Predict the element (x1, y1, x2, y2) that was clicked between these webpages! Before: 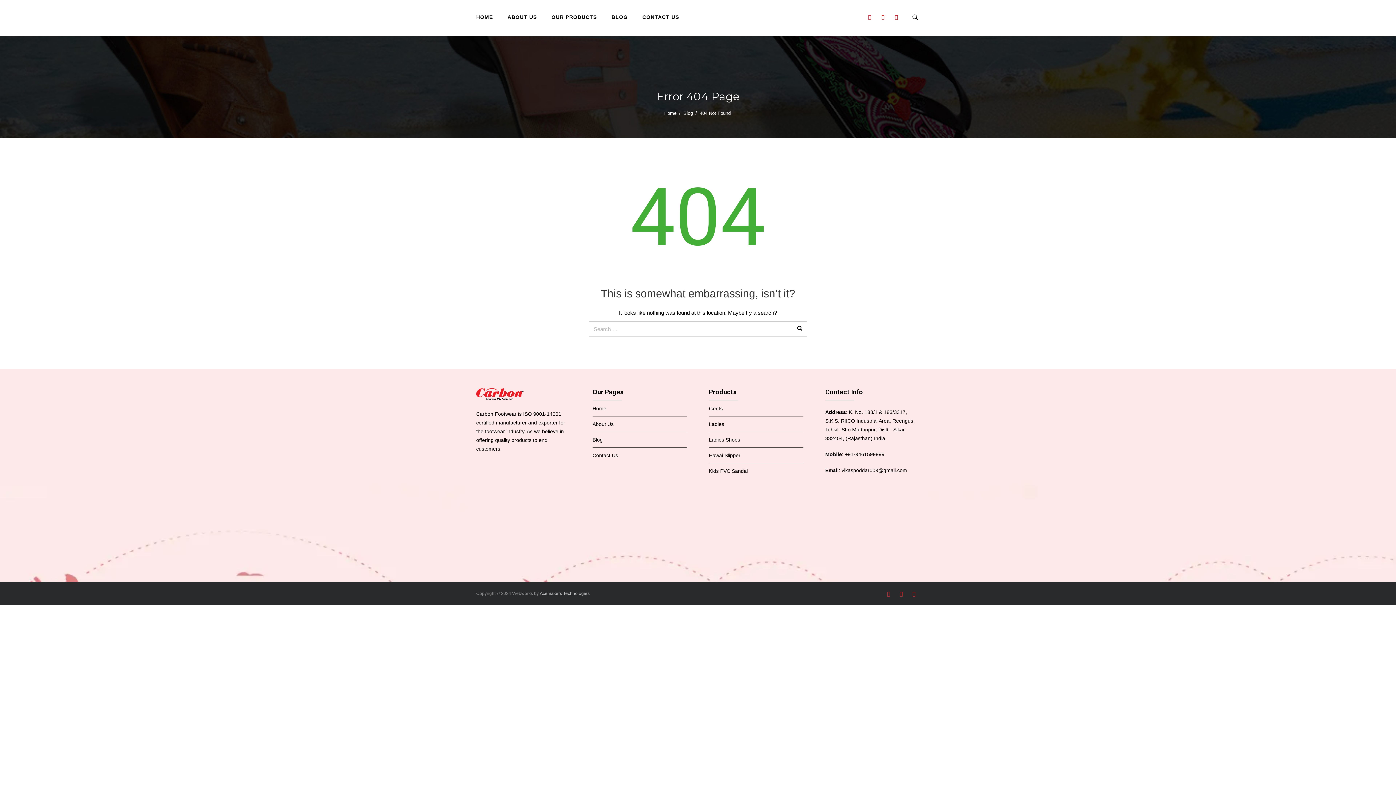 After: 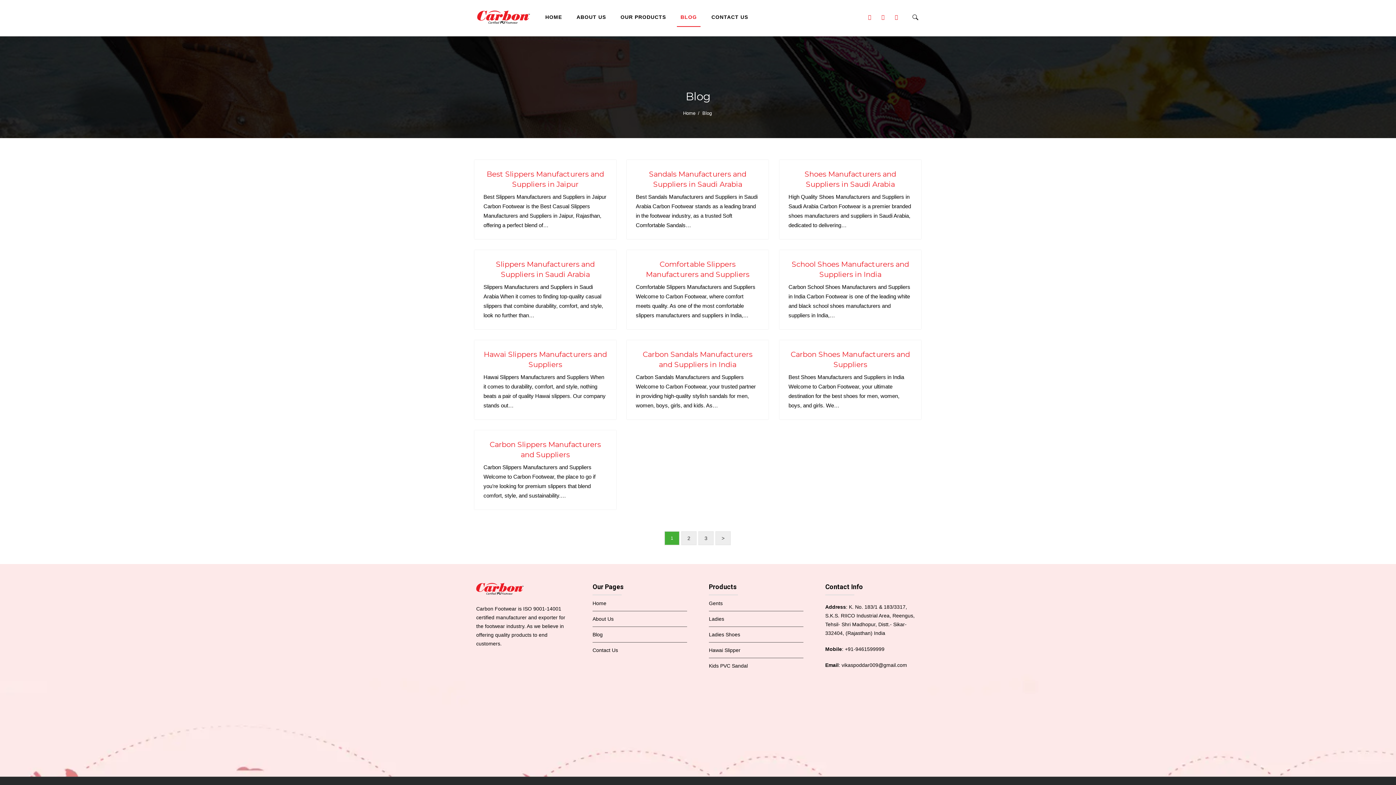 Action: label: BLOG bbox: (608, 0, 631, 26)